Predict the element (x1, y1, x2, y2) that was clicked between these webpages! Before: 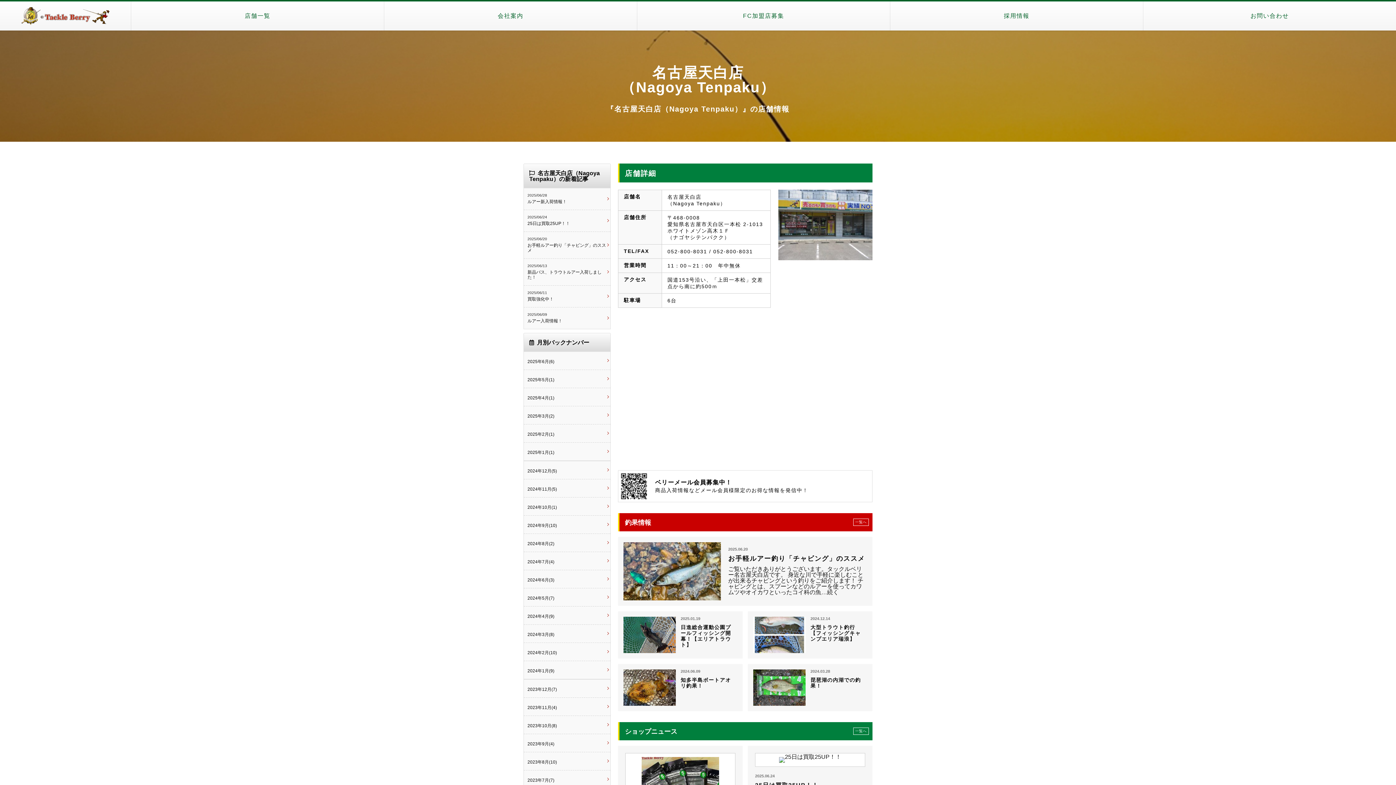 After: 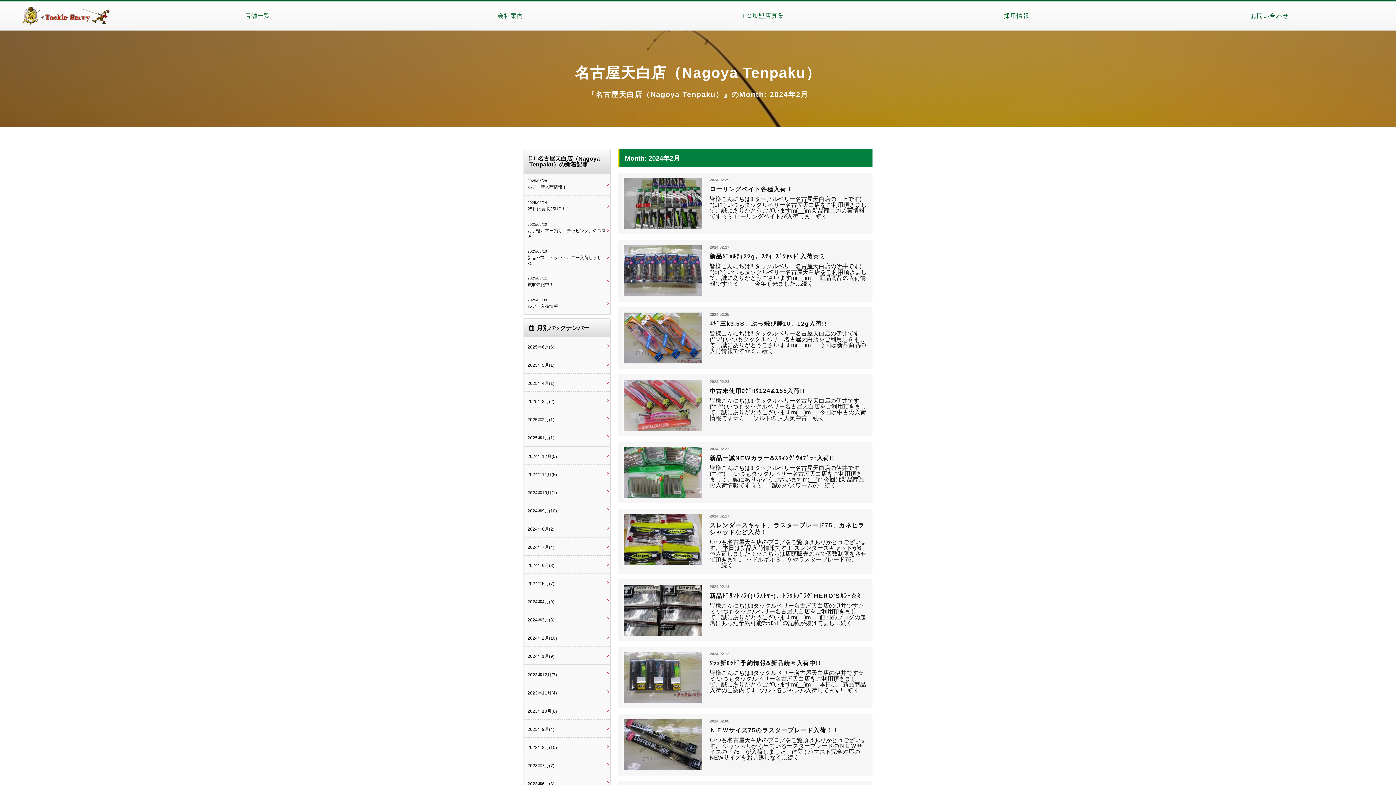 Action: label: 2024年2月(10) bbox: (524, 643, 610, 661)